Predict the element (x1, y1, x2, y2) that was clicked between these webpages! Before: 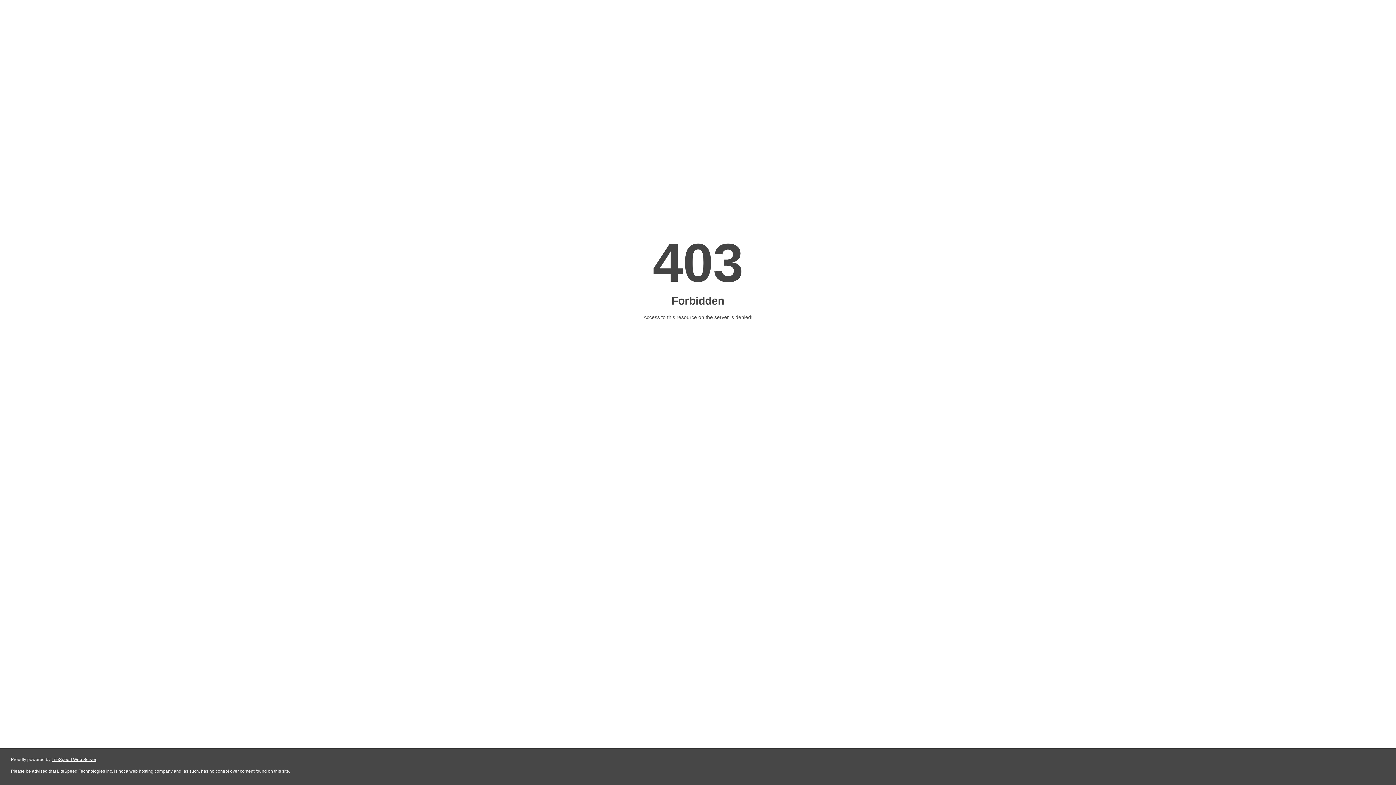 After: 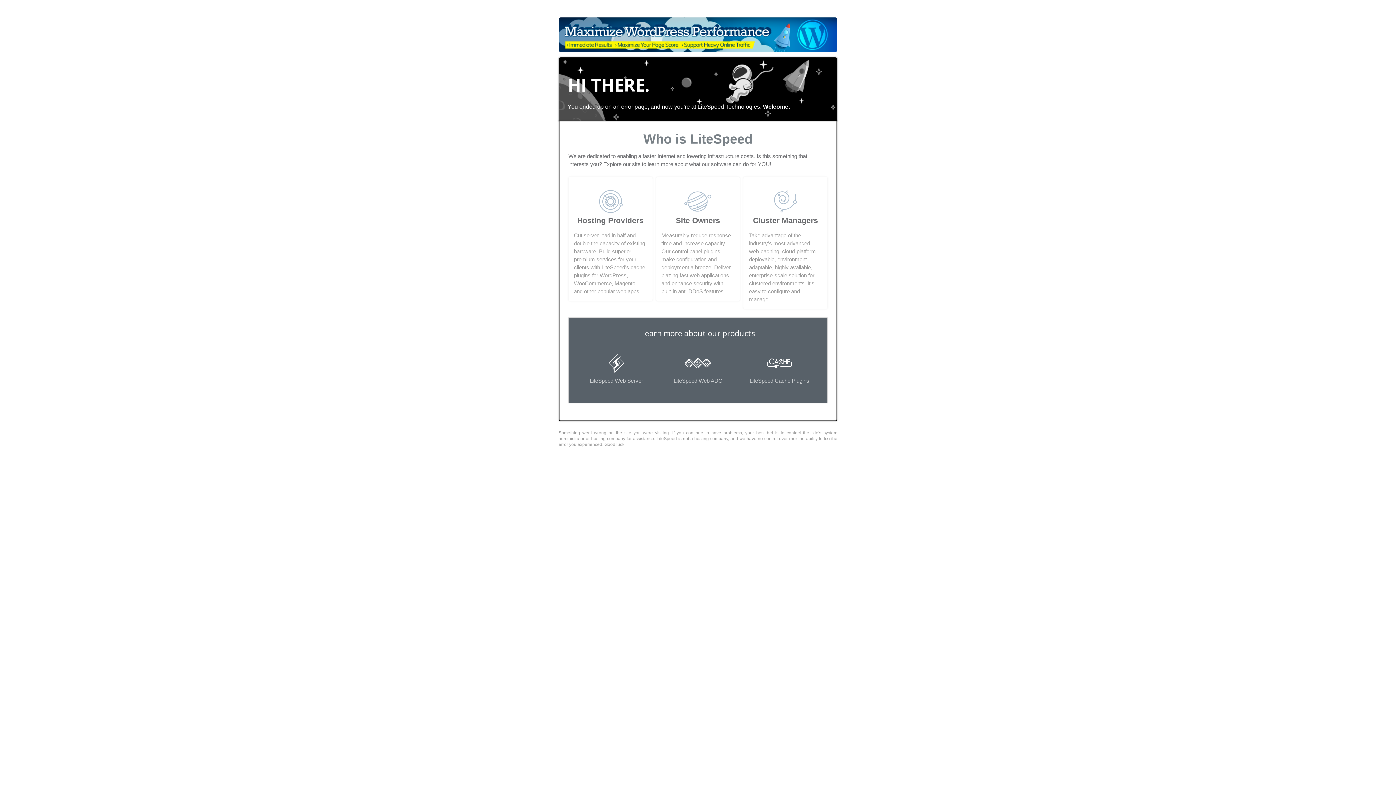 Action: bbox: (51, 757, 96, 762) label: LiteSpeed Web Server